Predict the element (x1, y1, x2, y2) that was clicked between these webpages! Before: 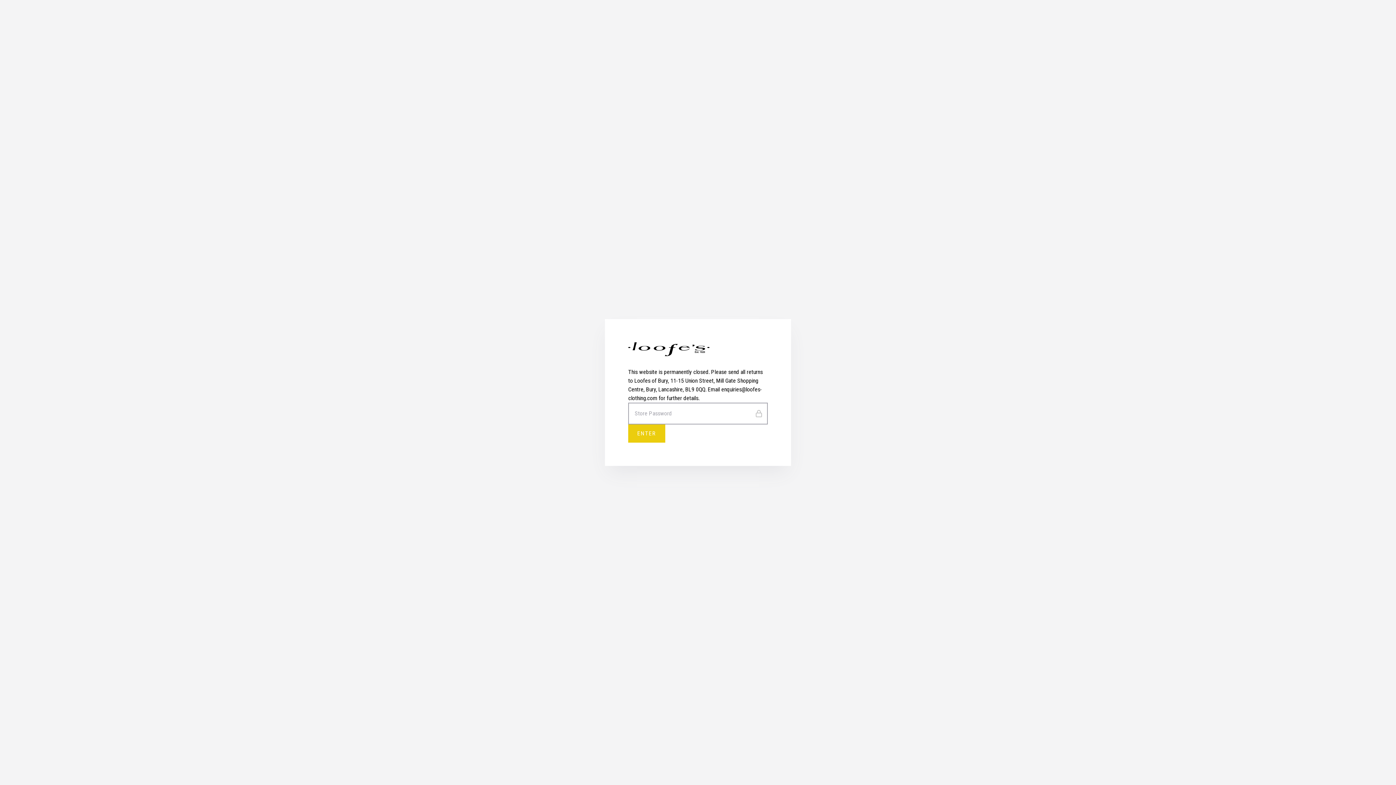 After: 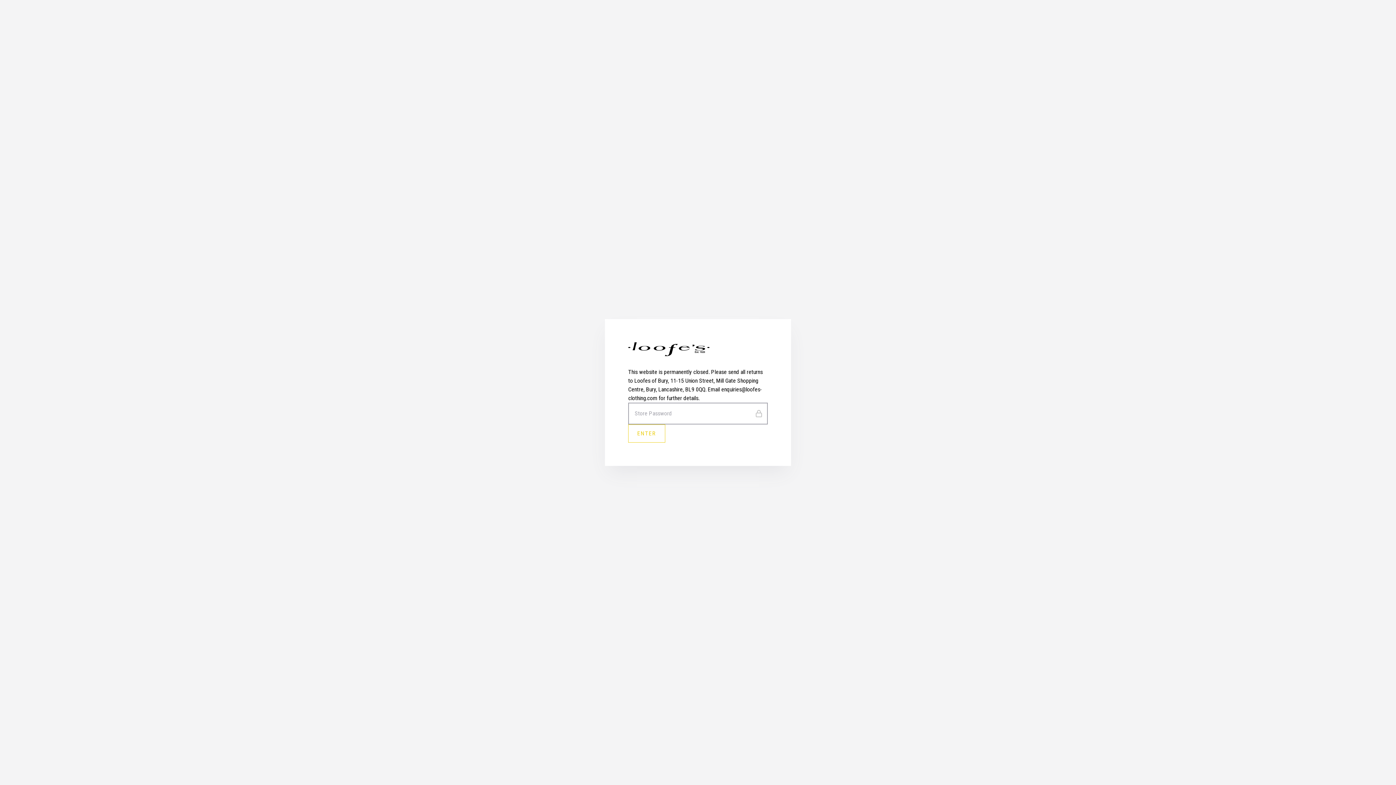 Action: label: ENTER bbox: (628, 424, 665, 442)